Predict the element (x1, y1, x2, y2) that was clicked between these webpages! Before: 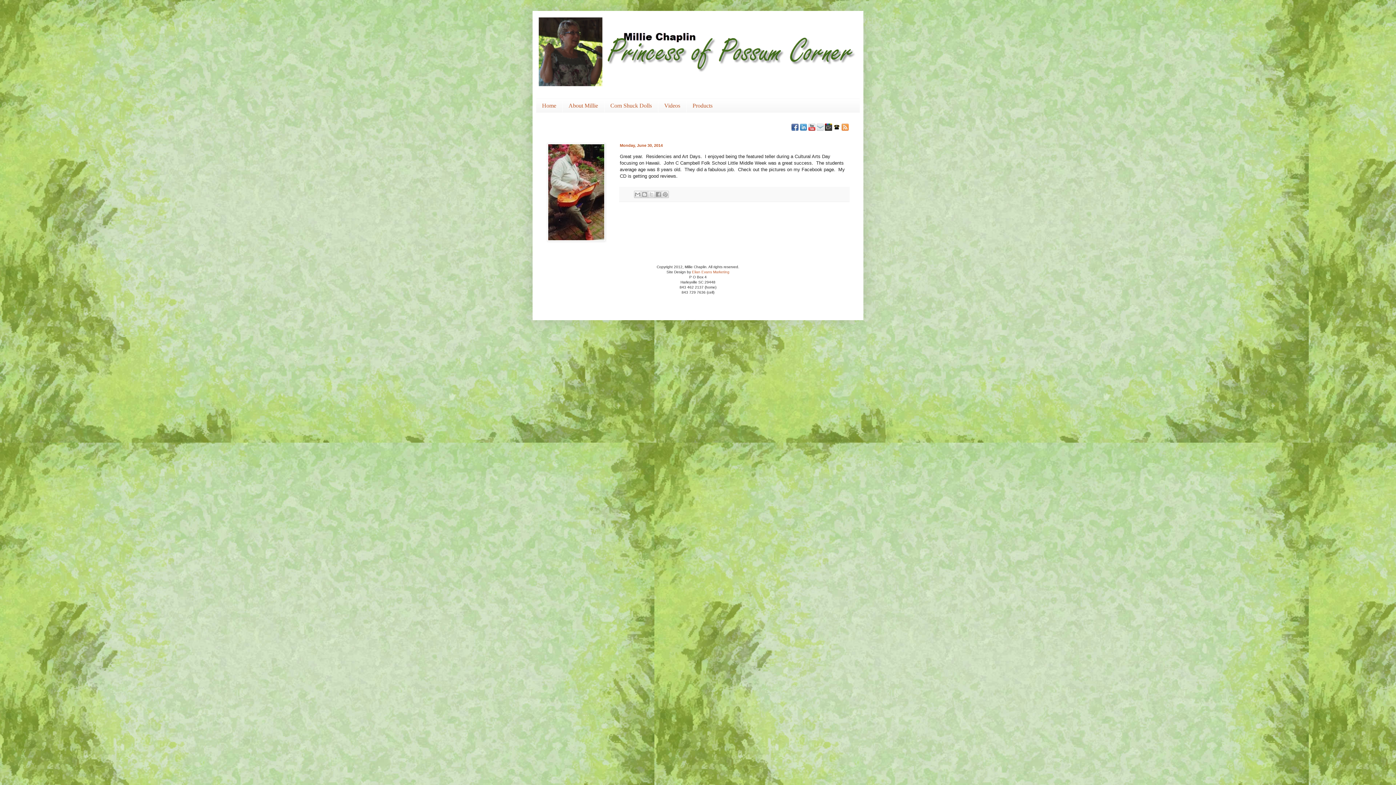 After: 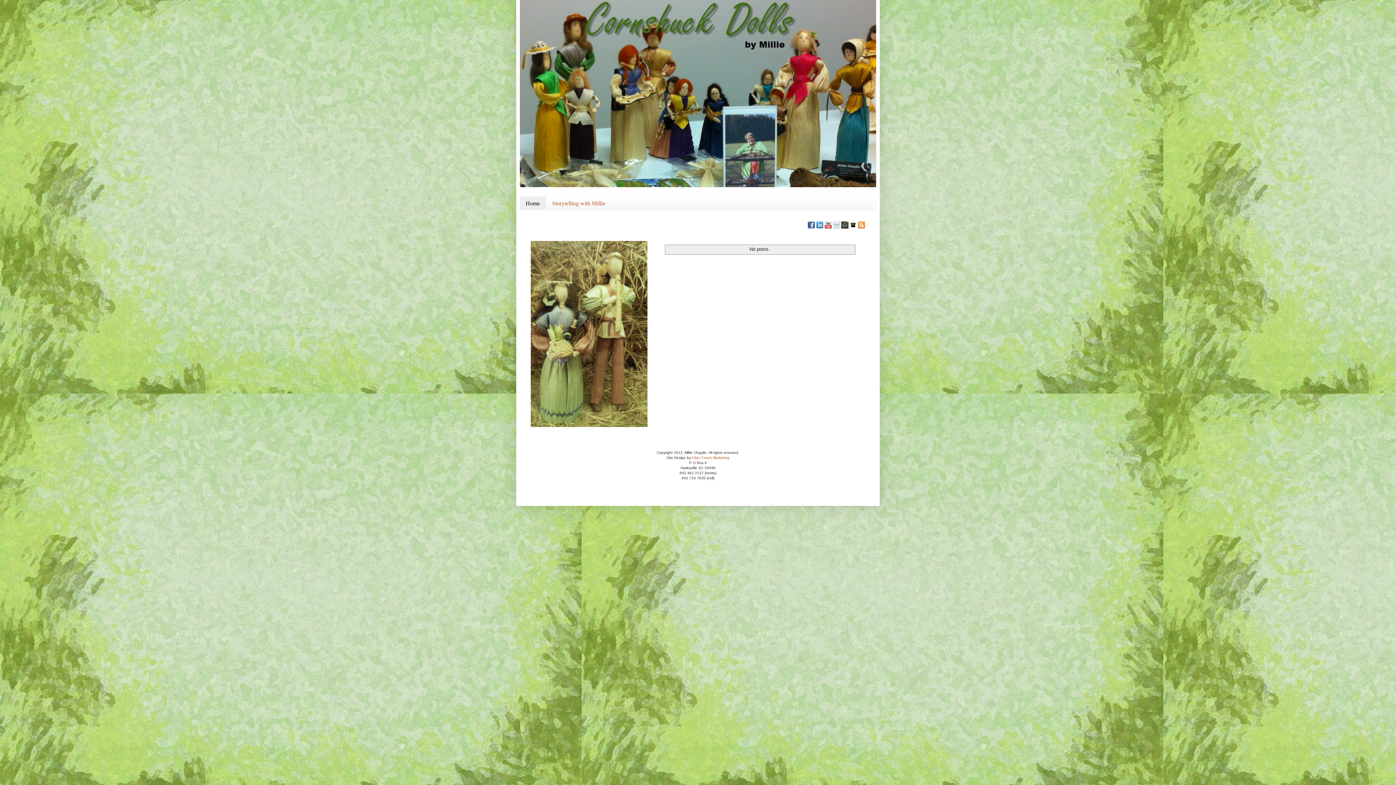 Action: bbox: (604, 98, 658, 112) label: Corn Shuck Dolls